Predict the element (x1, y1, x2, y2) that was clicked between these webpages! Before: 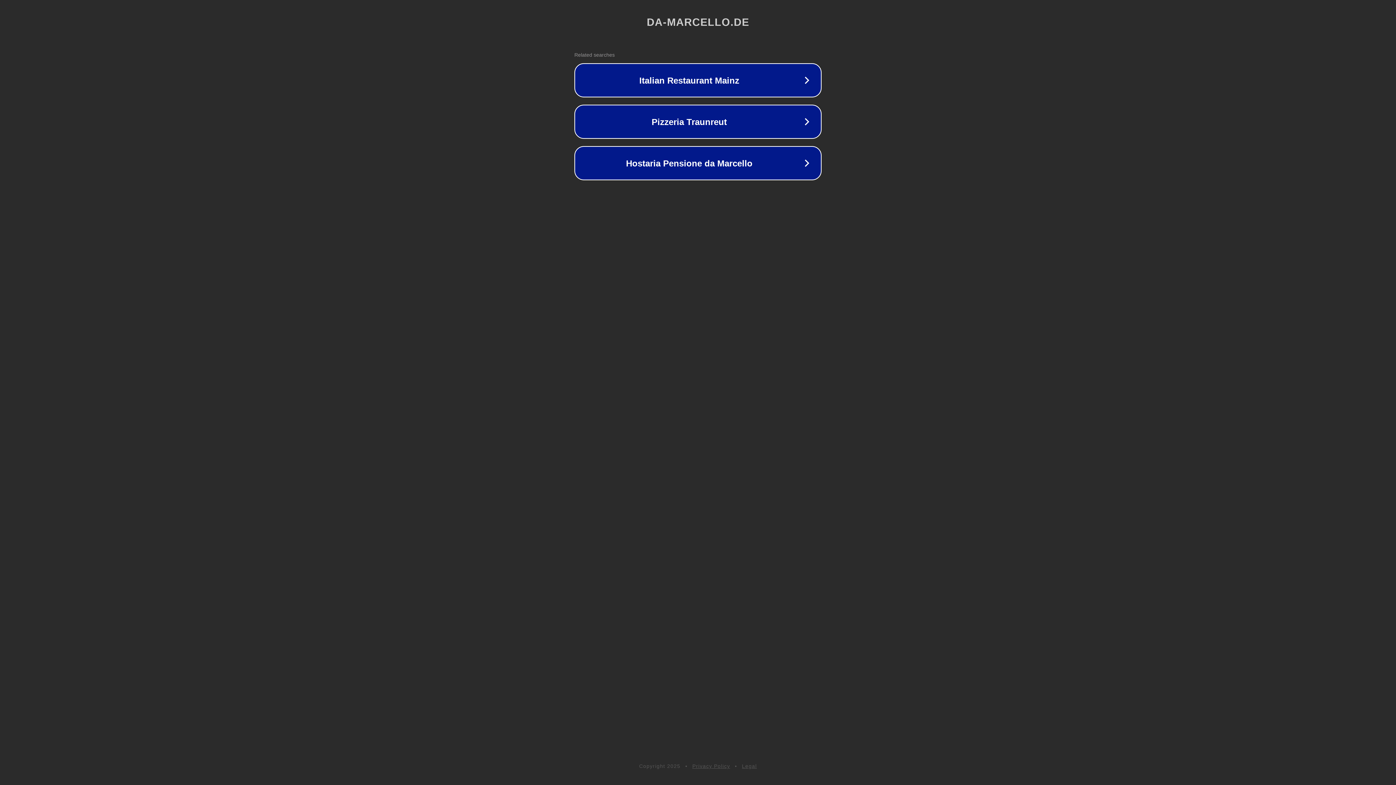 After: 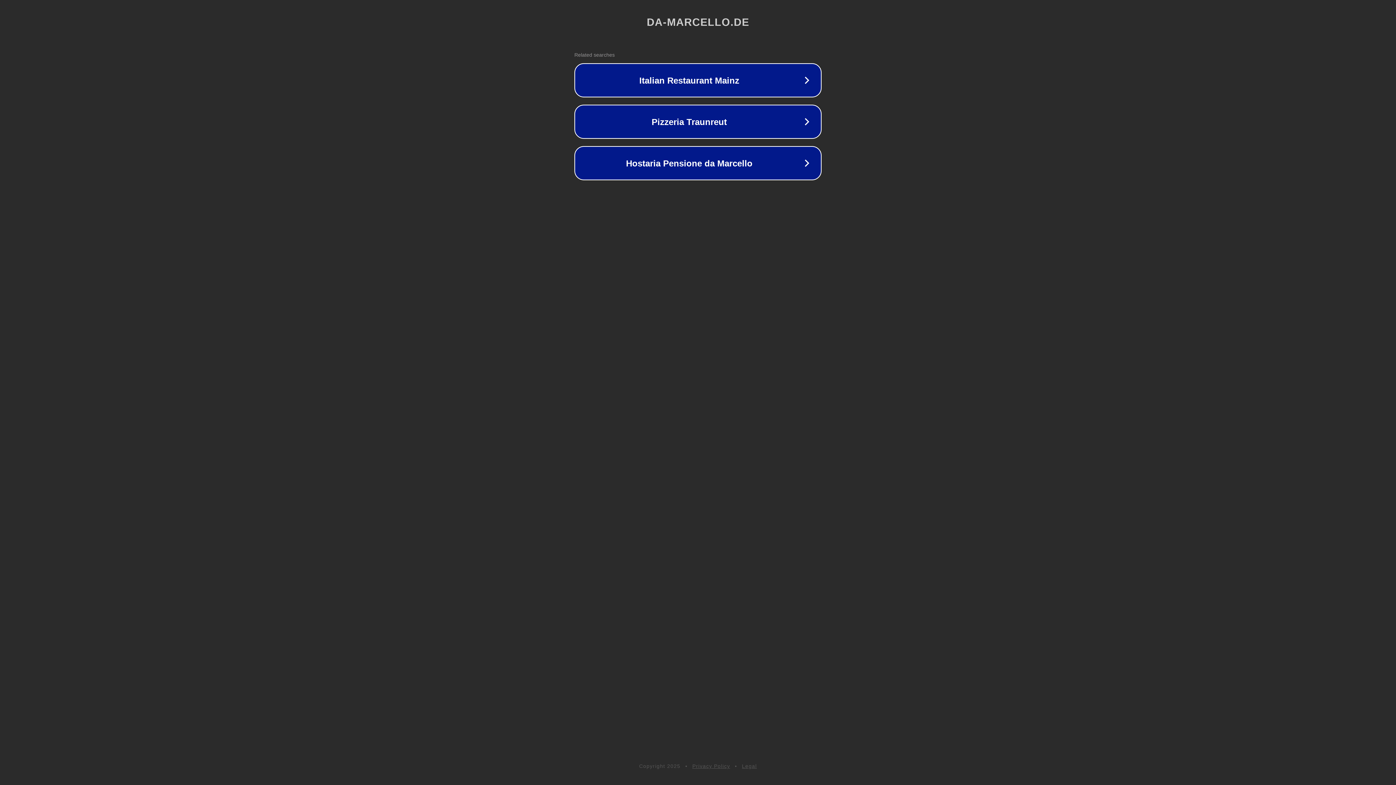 Action: bbox: (742, 763, 757, 769) label: Legal